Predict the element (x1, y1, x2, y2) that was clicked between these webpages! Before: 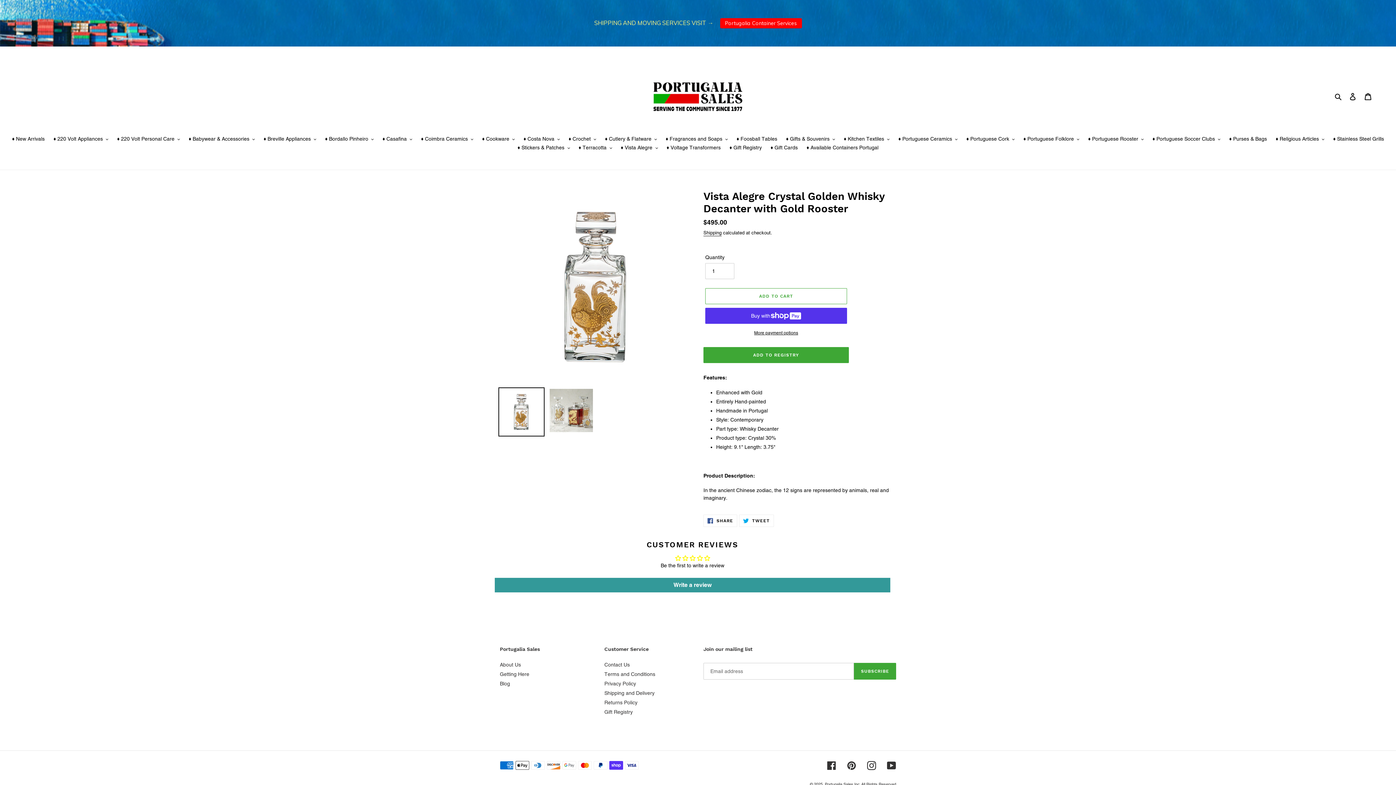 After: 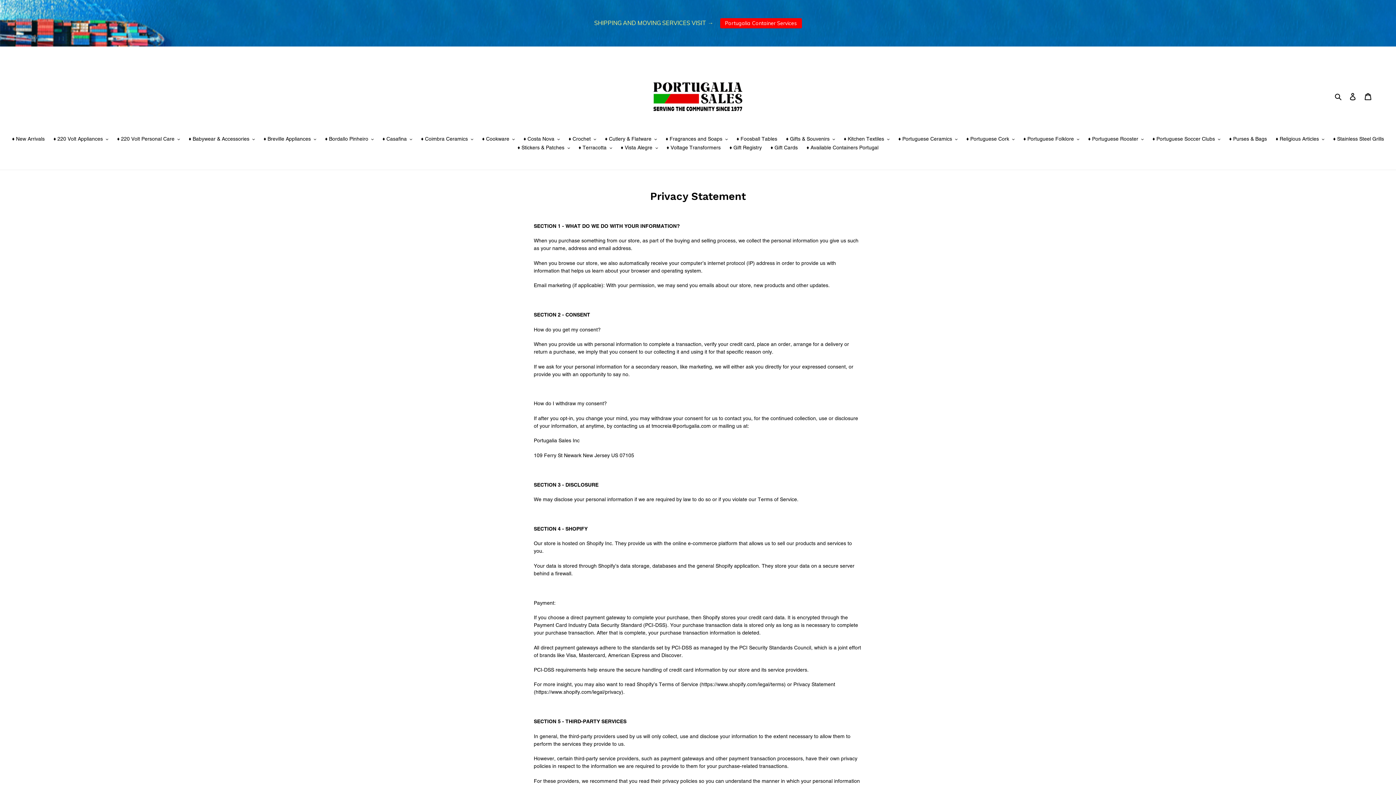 Action: label: Privacy Policy bbox: (604, 681, 636, 686)